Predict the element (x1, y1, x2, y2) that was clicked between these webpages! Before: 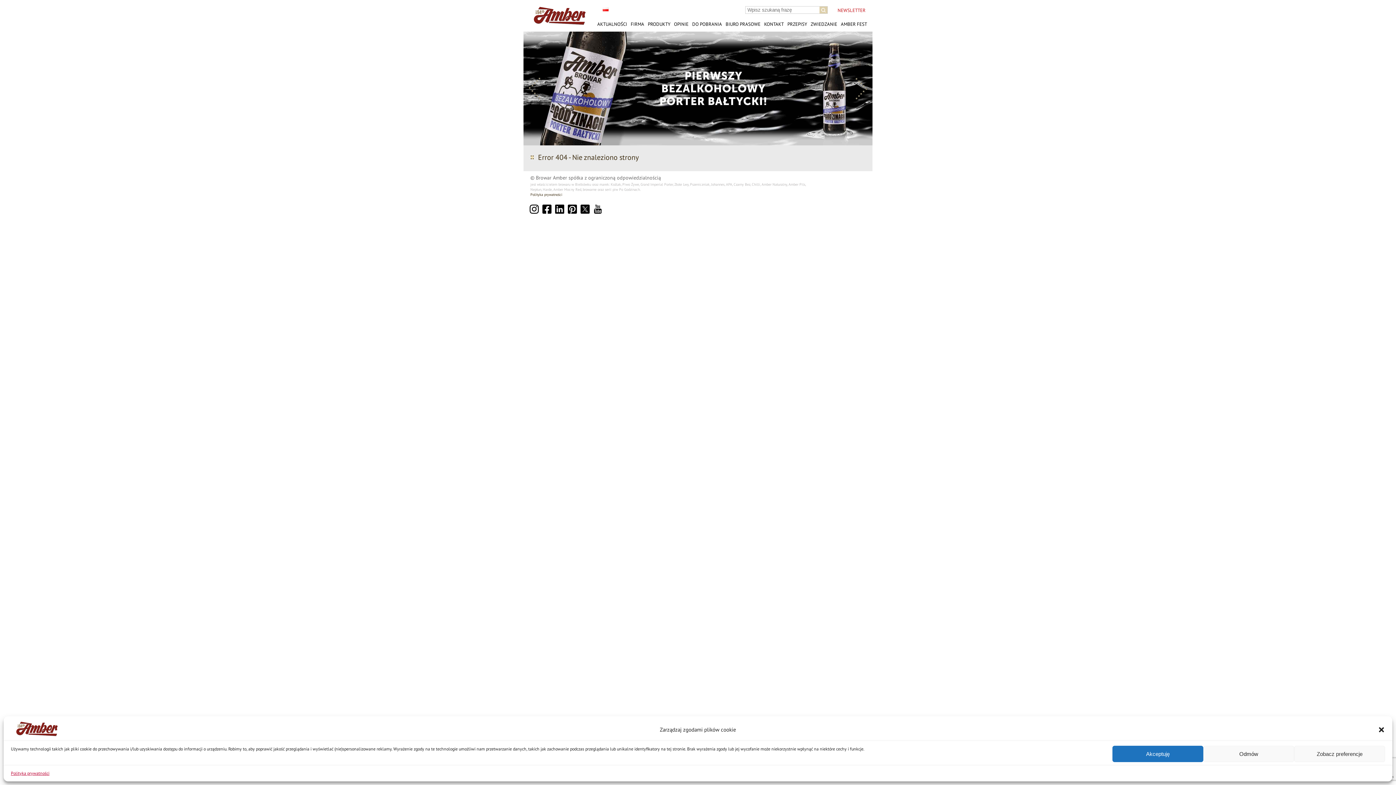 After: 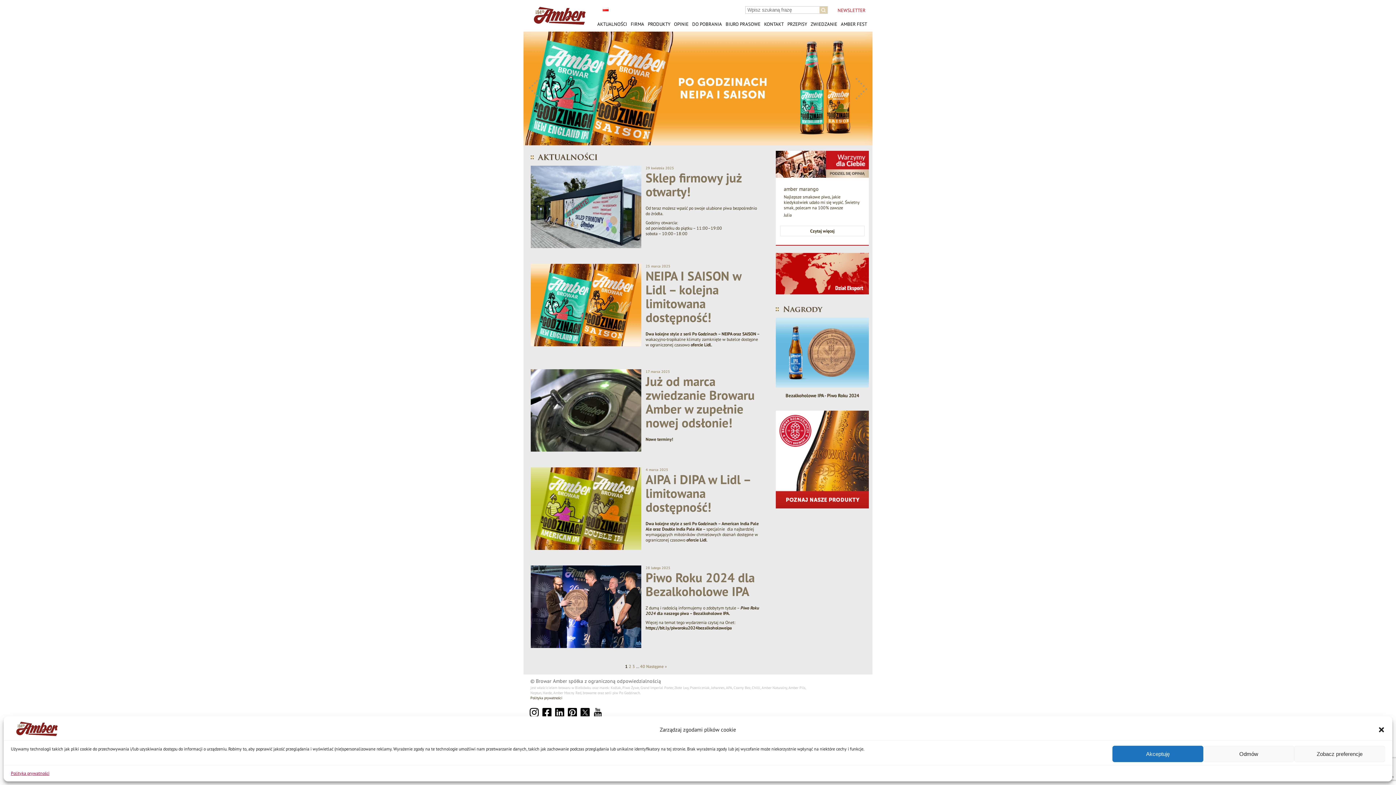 Action: bbox: (597, 20, 627, 27) label: AKTUALNOŚCI